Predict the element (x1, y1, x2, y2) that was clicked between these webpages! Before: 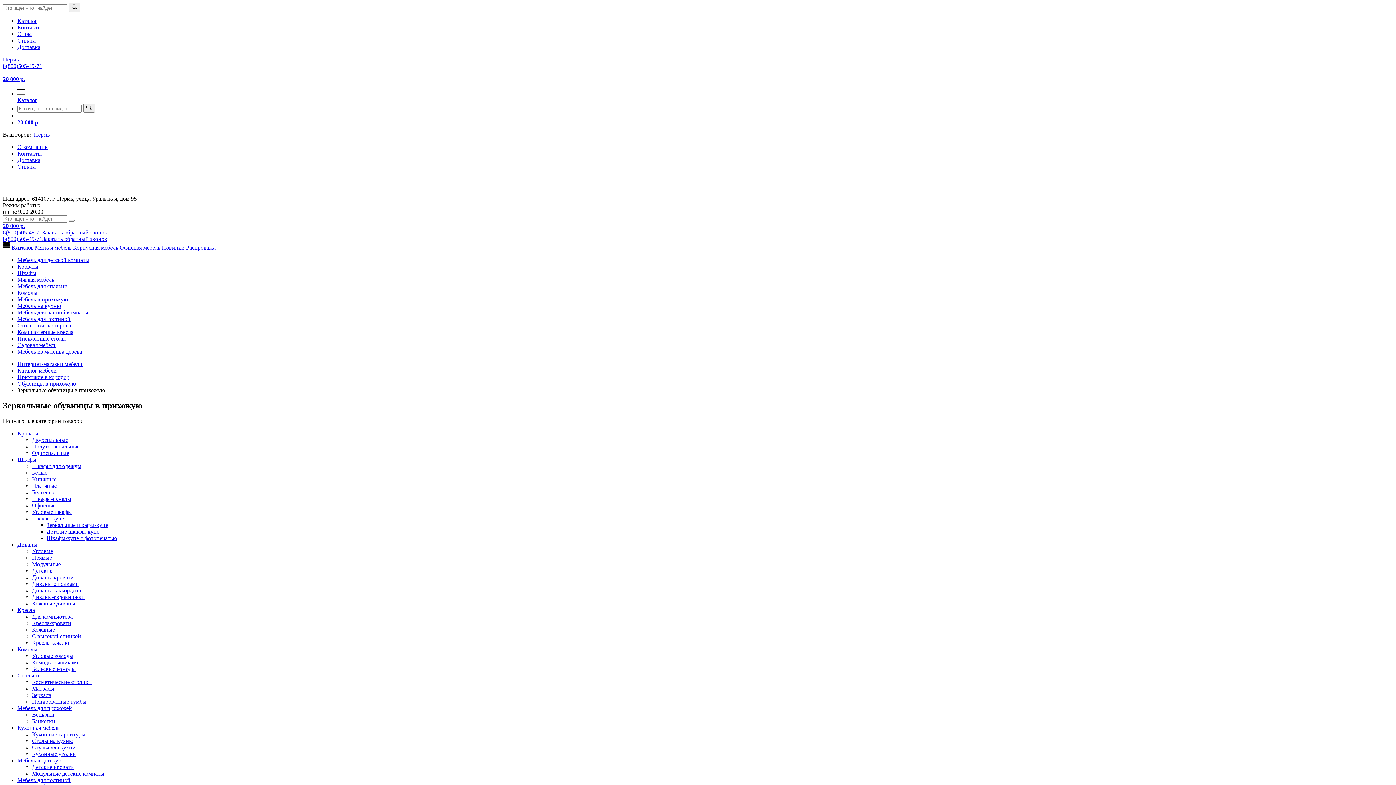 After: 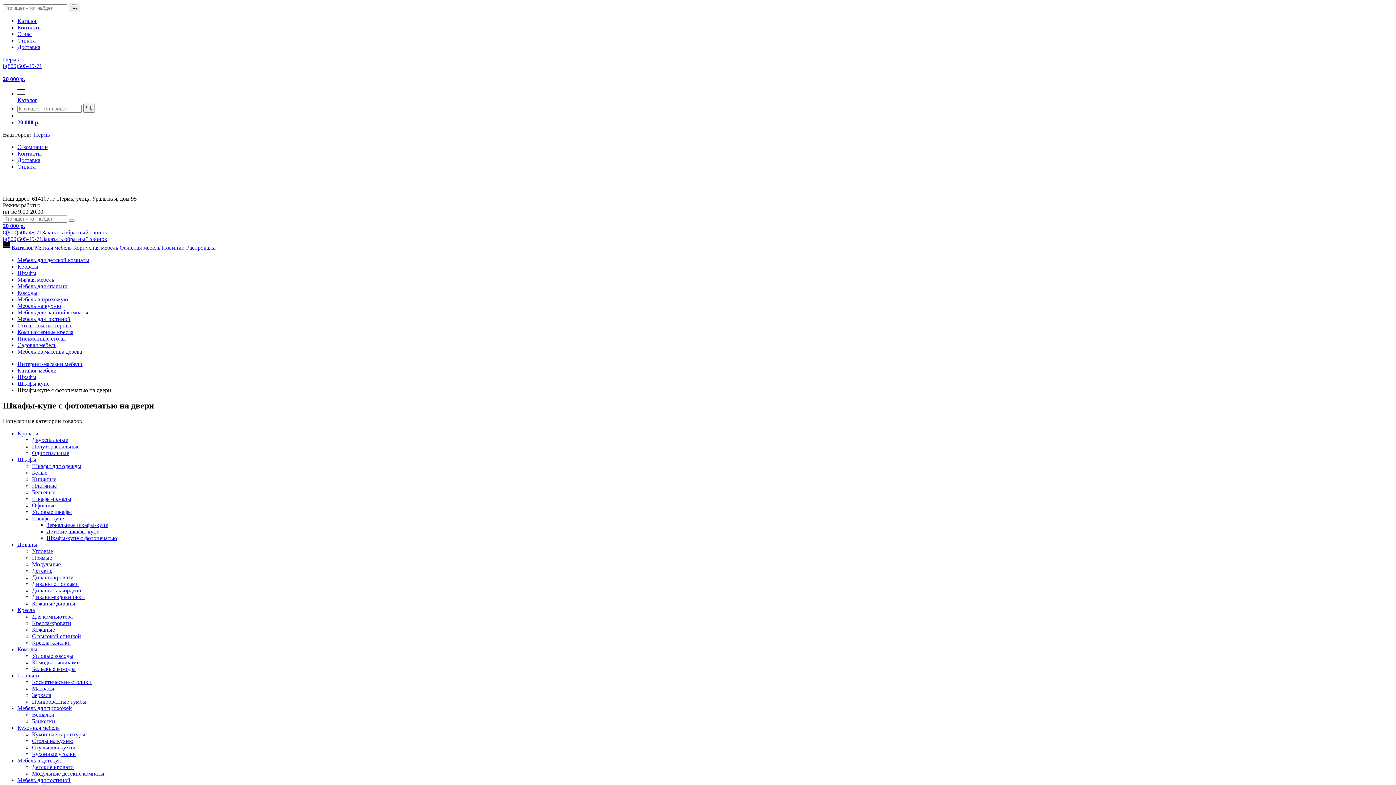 Action: label: Шкафы-купе с фотопечатью bbox: (46, 535, 117, 541)